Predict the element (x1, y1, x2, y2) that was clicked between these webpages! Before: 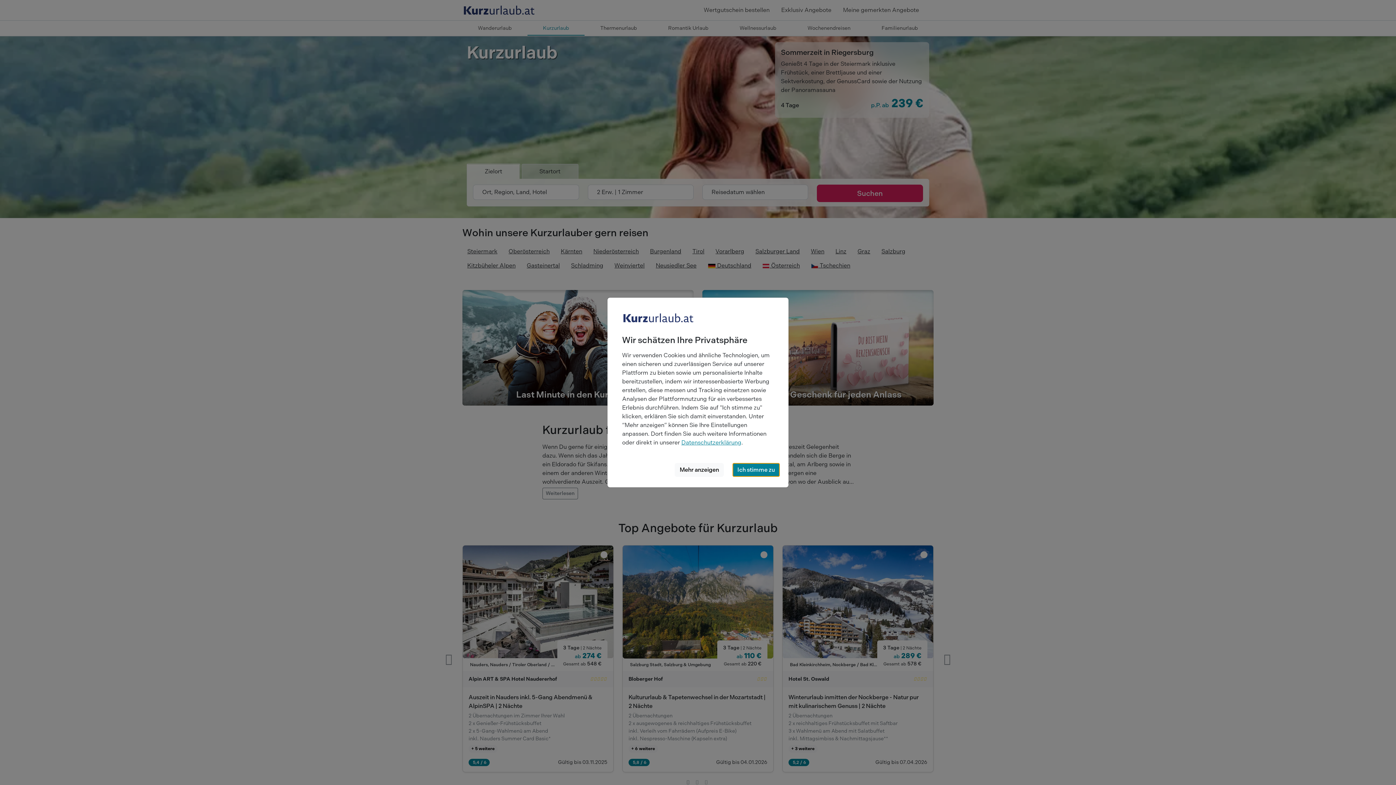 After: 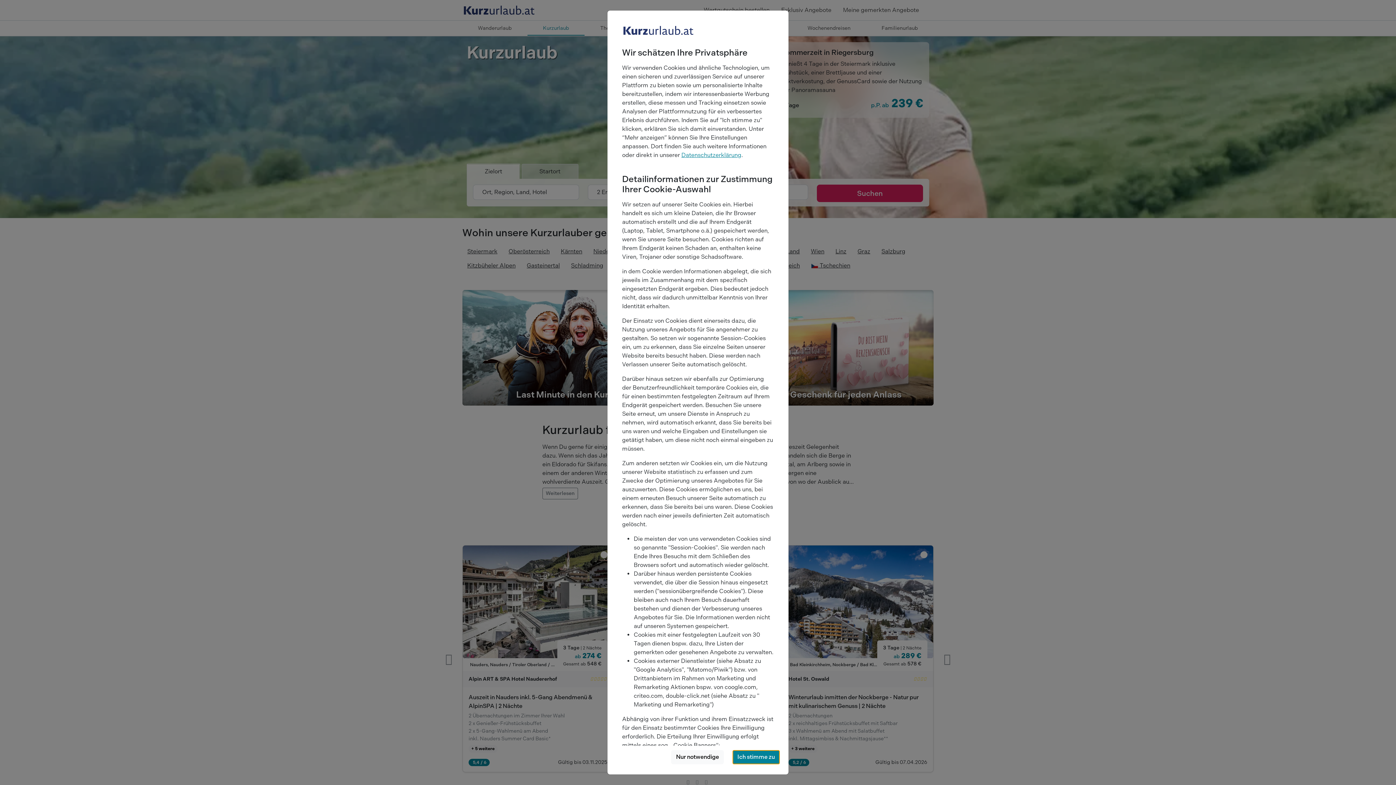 Action: bbox: (675, 463, 724, 477) label: Mehr anzeigen